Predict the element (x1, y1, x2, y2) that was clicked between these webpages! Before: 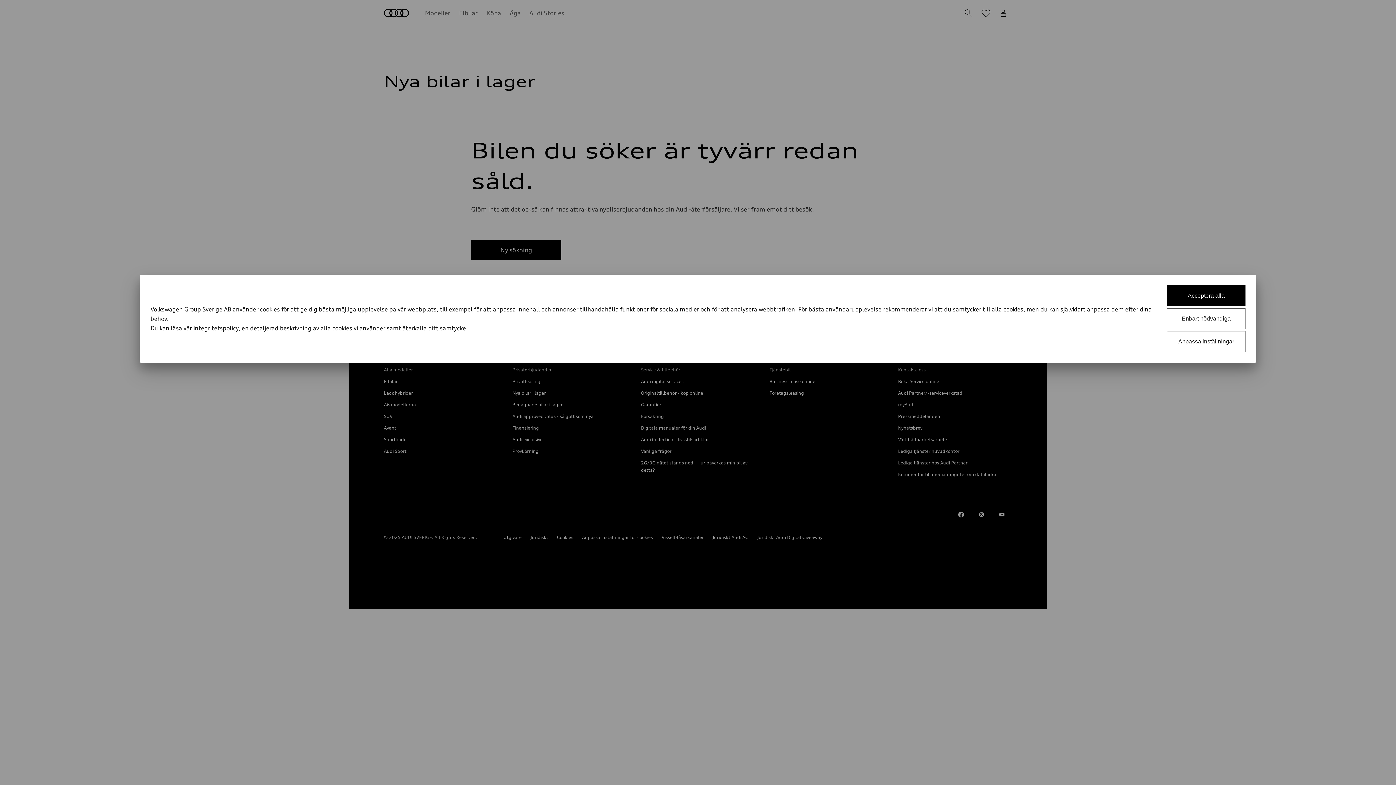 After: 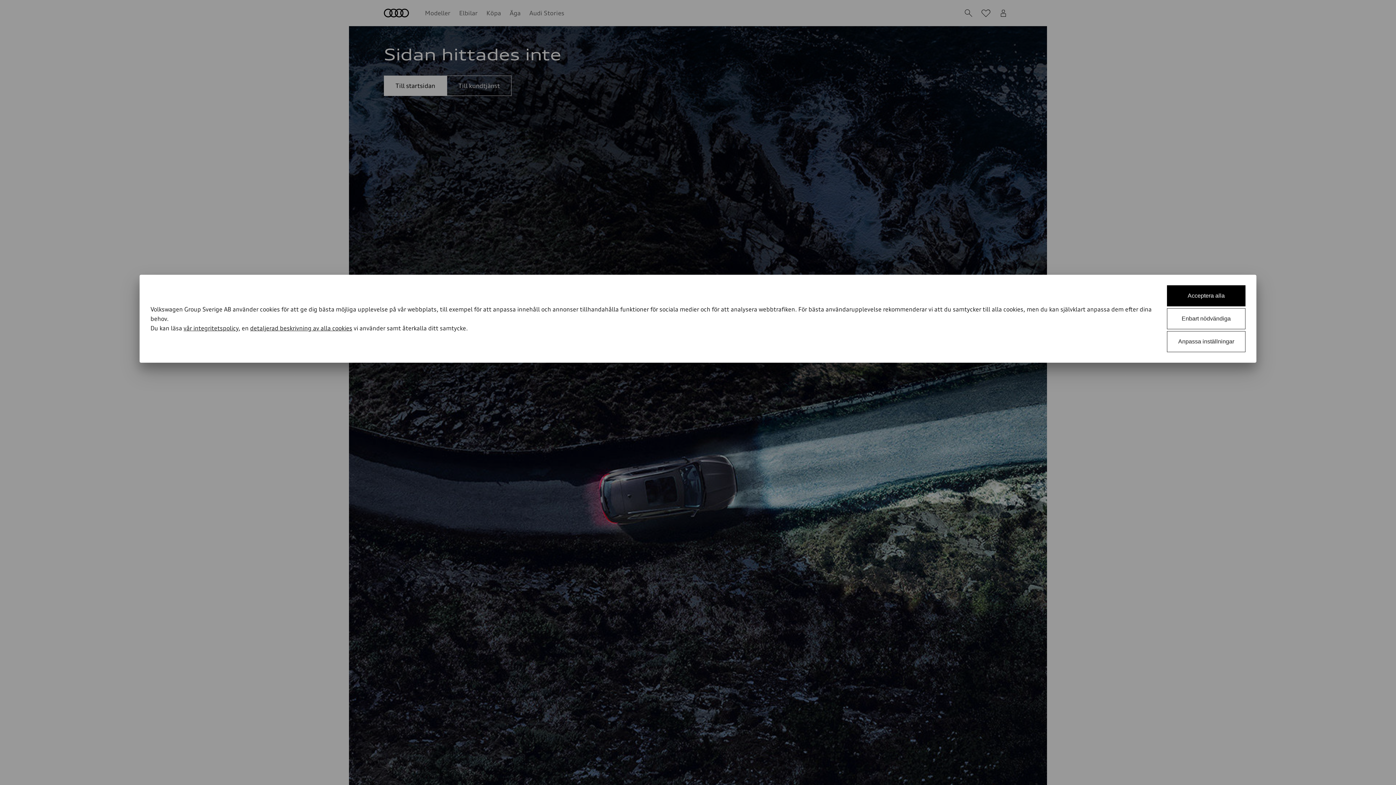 Action: label: detaljerad beskrivning av alla cookies bbox: (250, 324, 352, 332)